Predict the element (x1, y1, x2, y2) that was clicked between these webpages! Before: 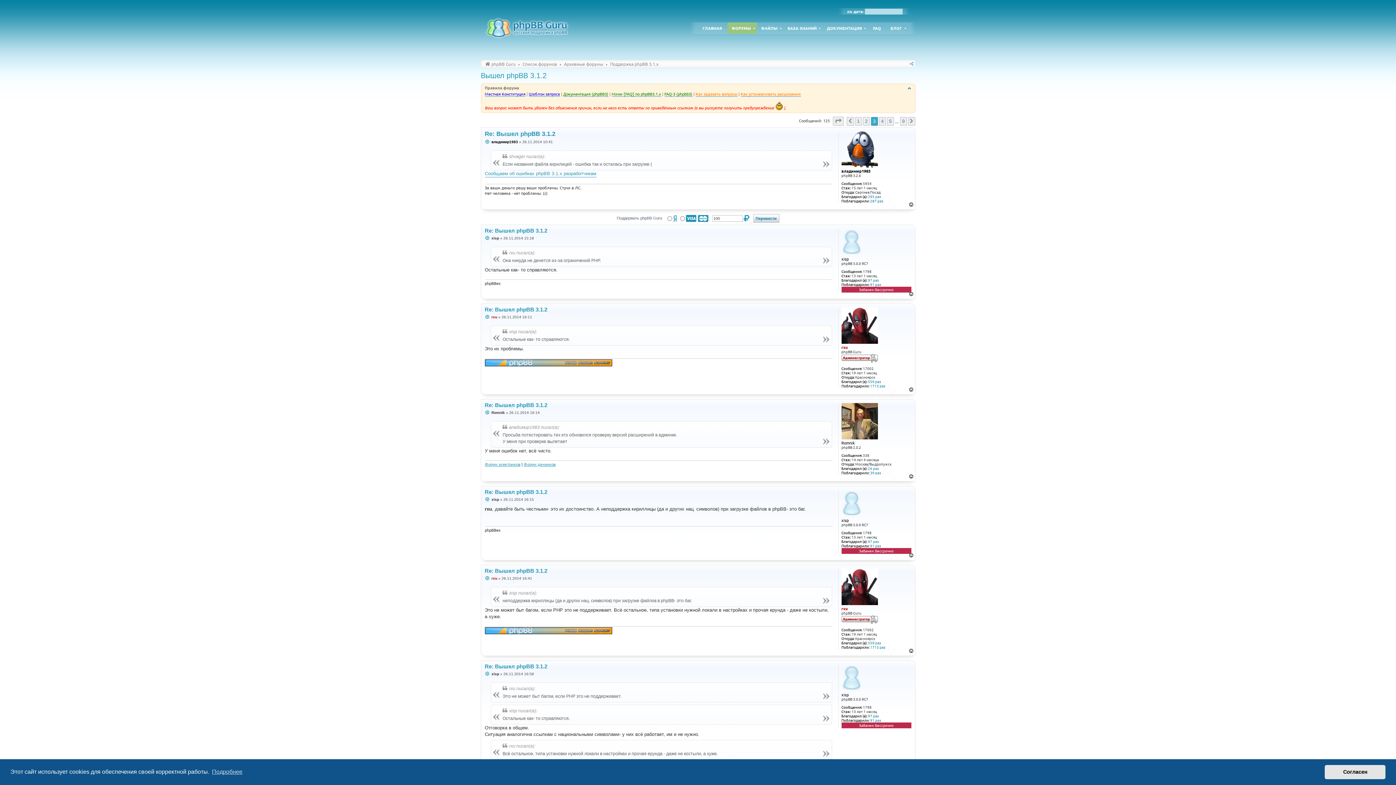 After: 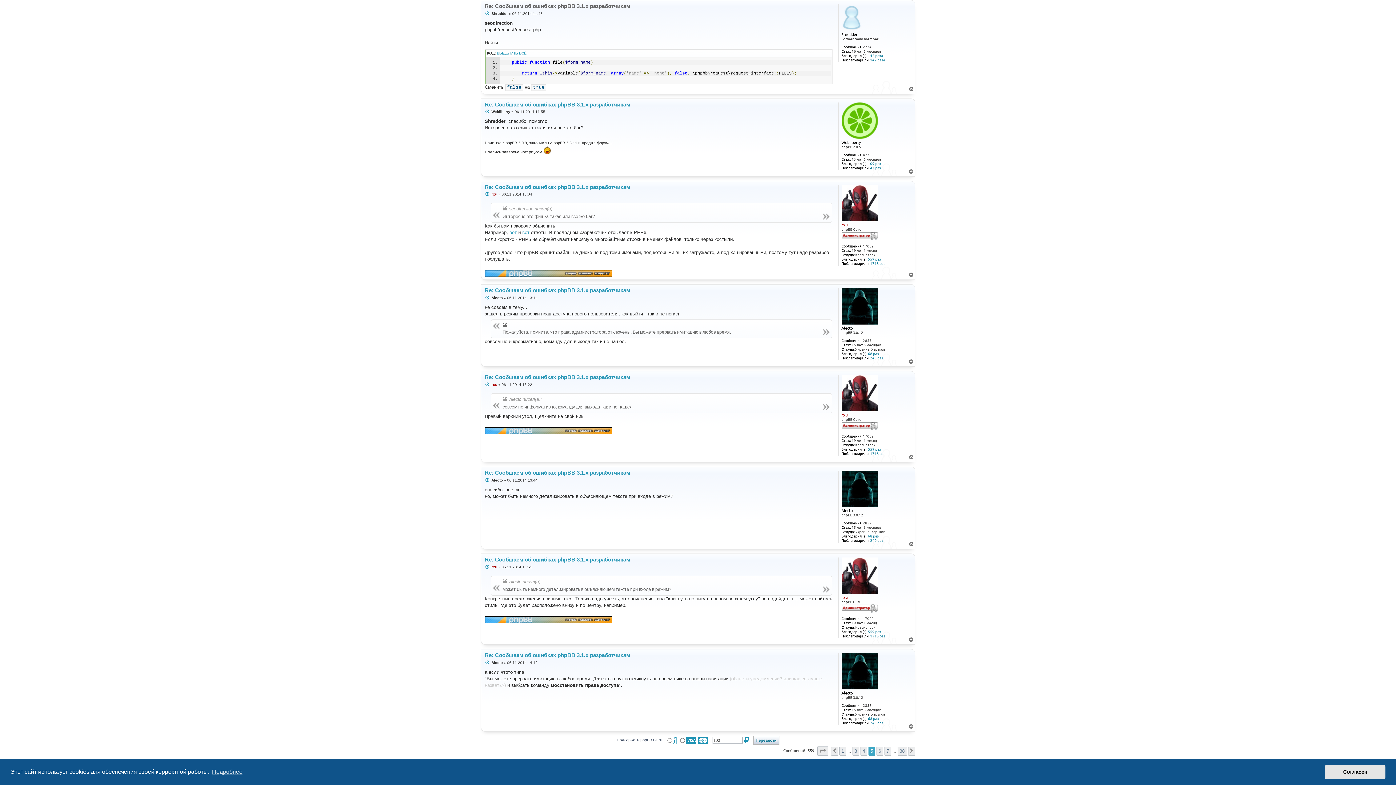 Action: bbox: (484, 170, 596, 177) label: Сообщаем об ошибках phpBB 3.1.x разработчикам